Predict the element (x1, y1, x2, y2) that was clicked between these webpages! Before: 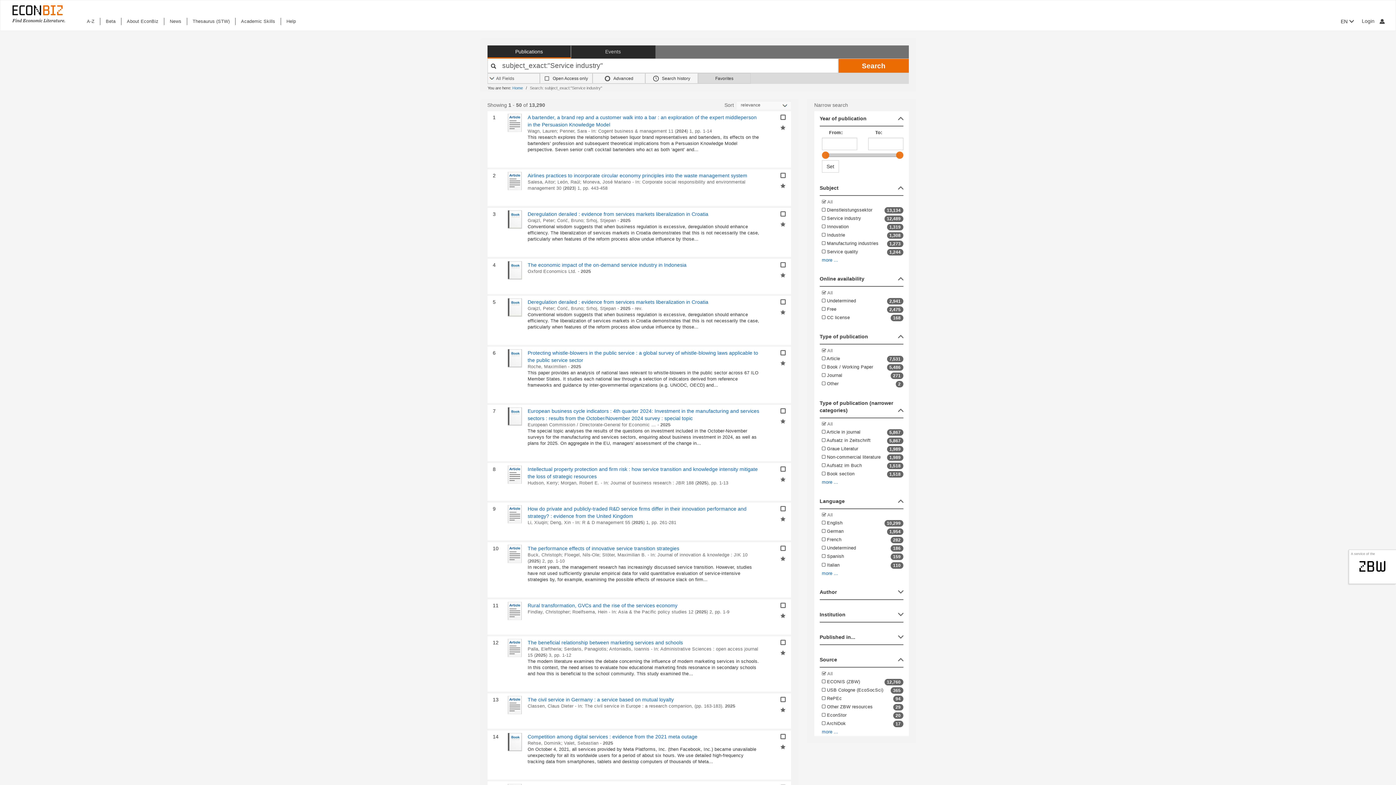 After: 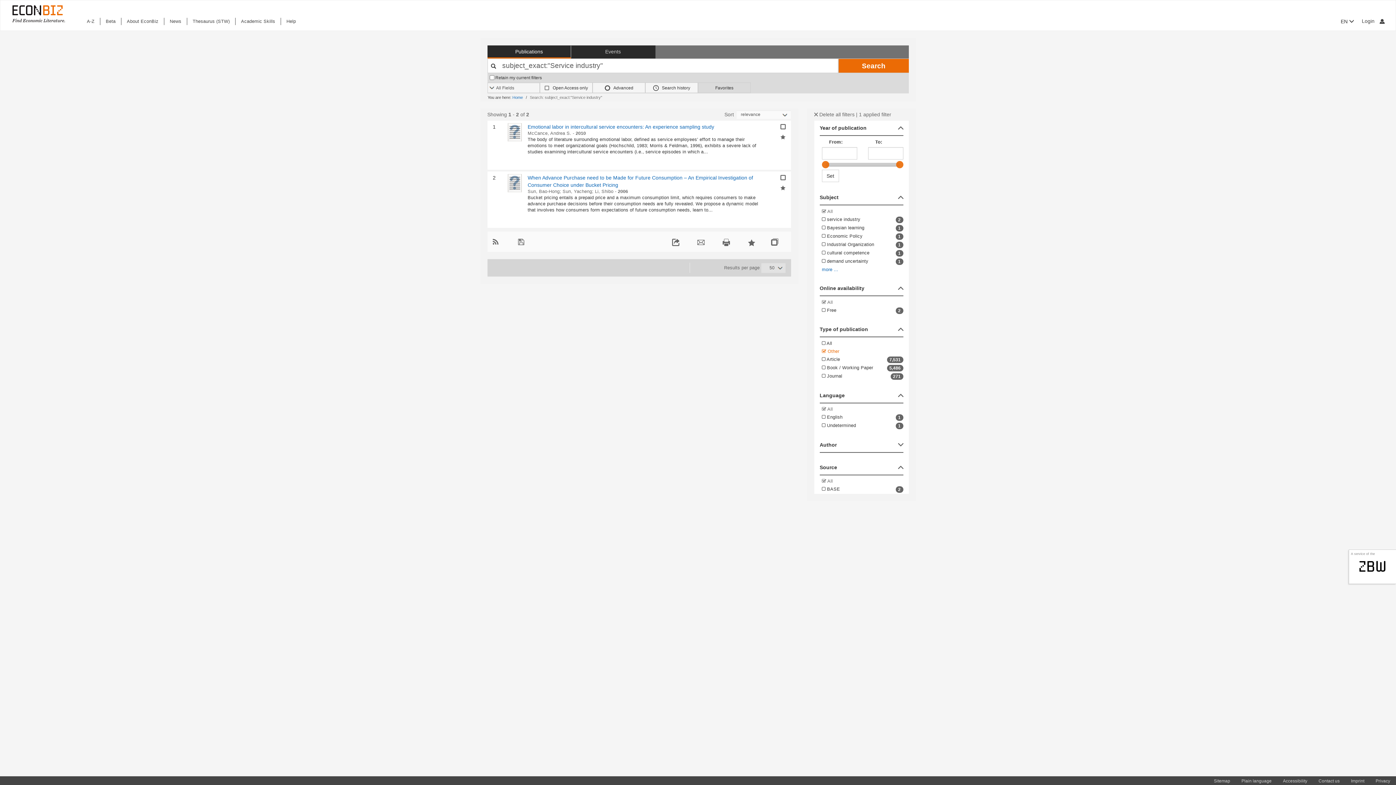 Action: label:  Other
2 bbox: (819, 380, 903, 388)